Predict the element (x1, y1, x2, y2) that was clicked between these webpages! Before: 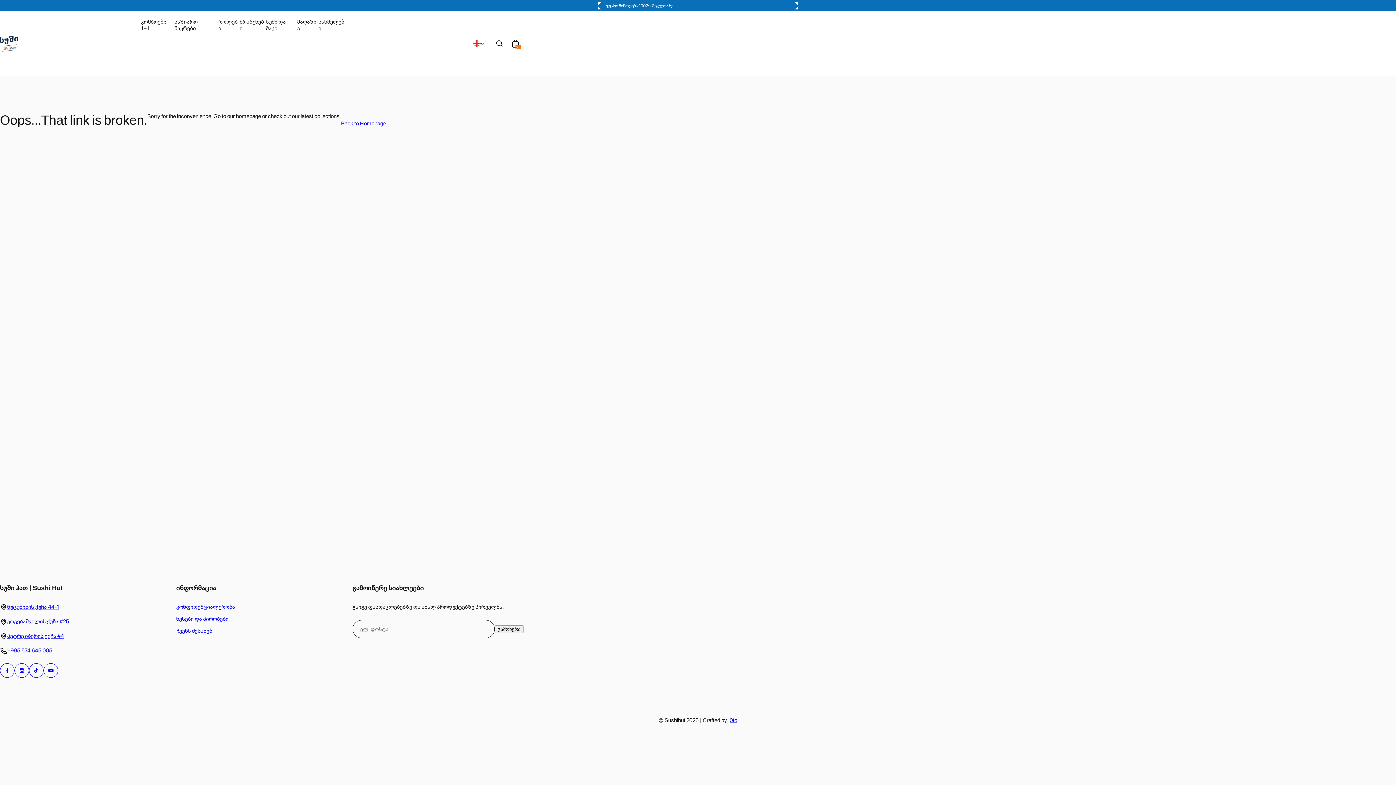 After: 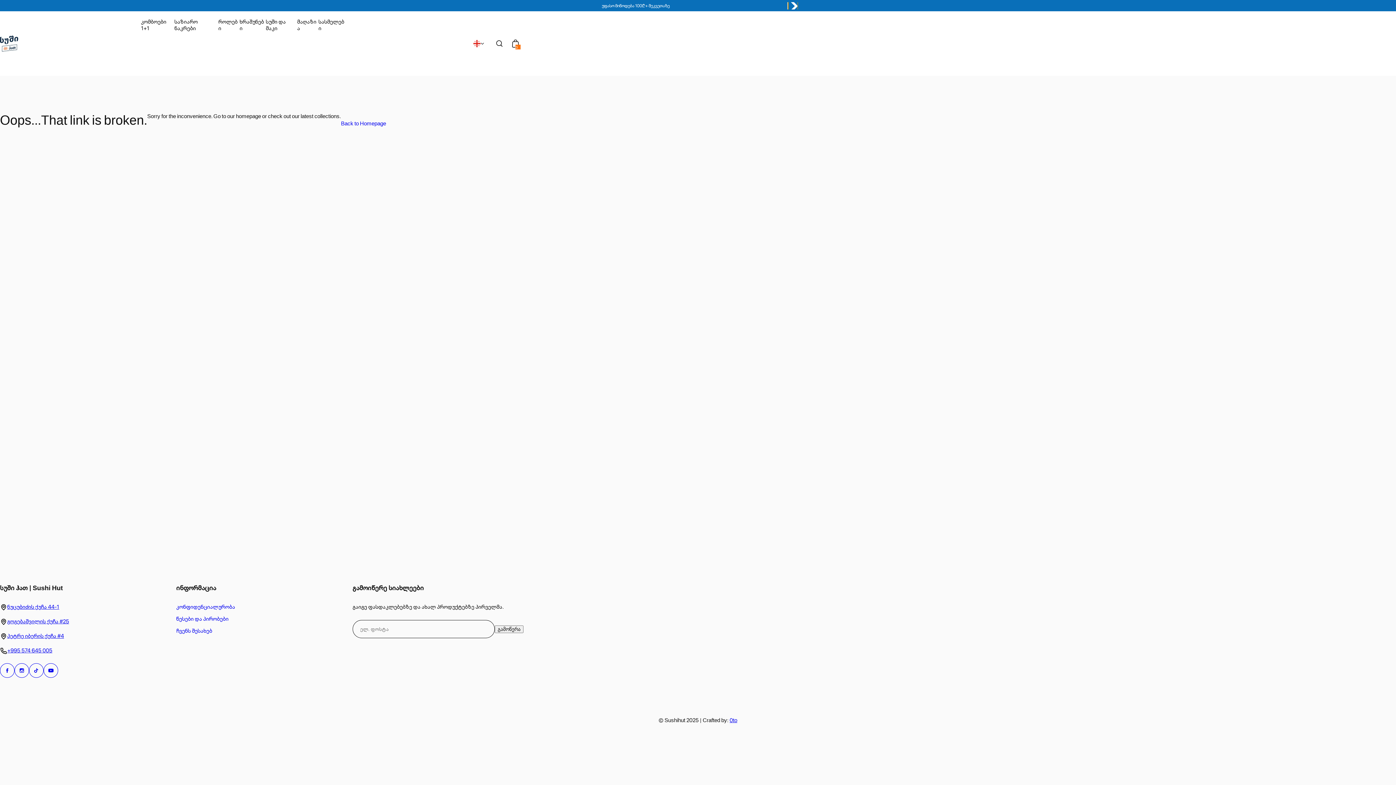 Action: label: Next slide bbox: (792, -2, 801, 13)